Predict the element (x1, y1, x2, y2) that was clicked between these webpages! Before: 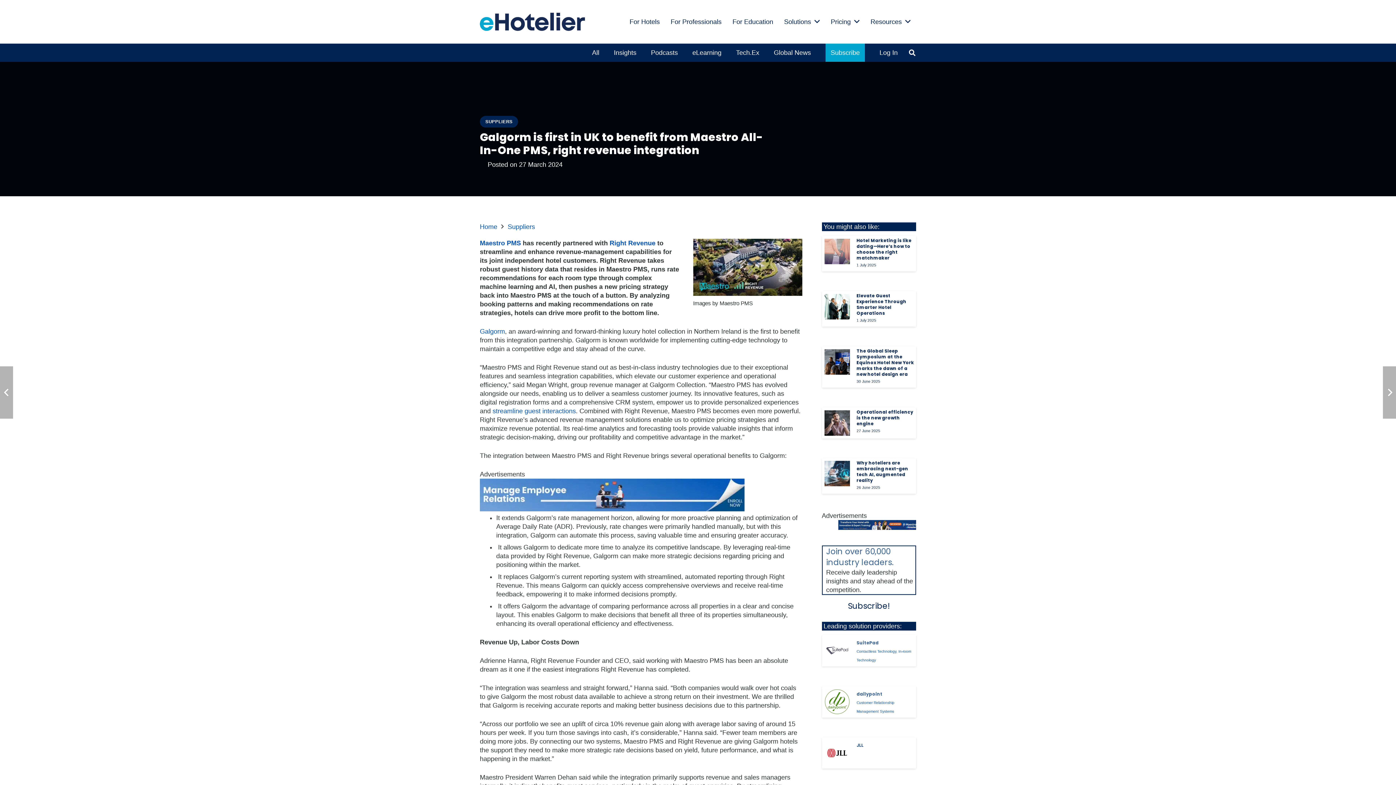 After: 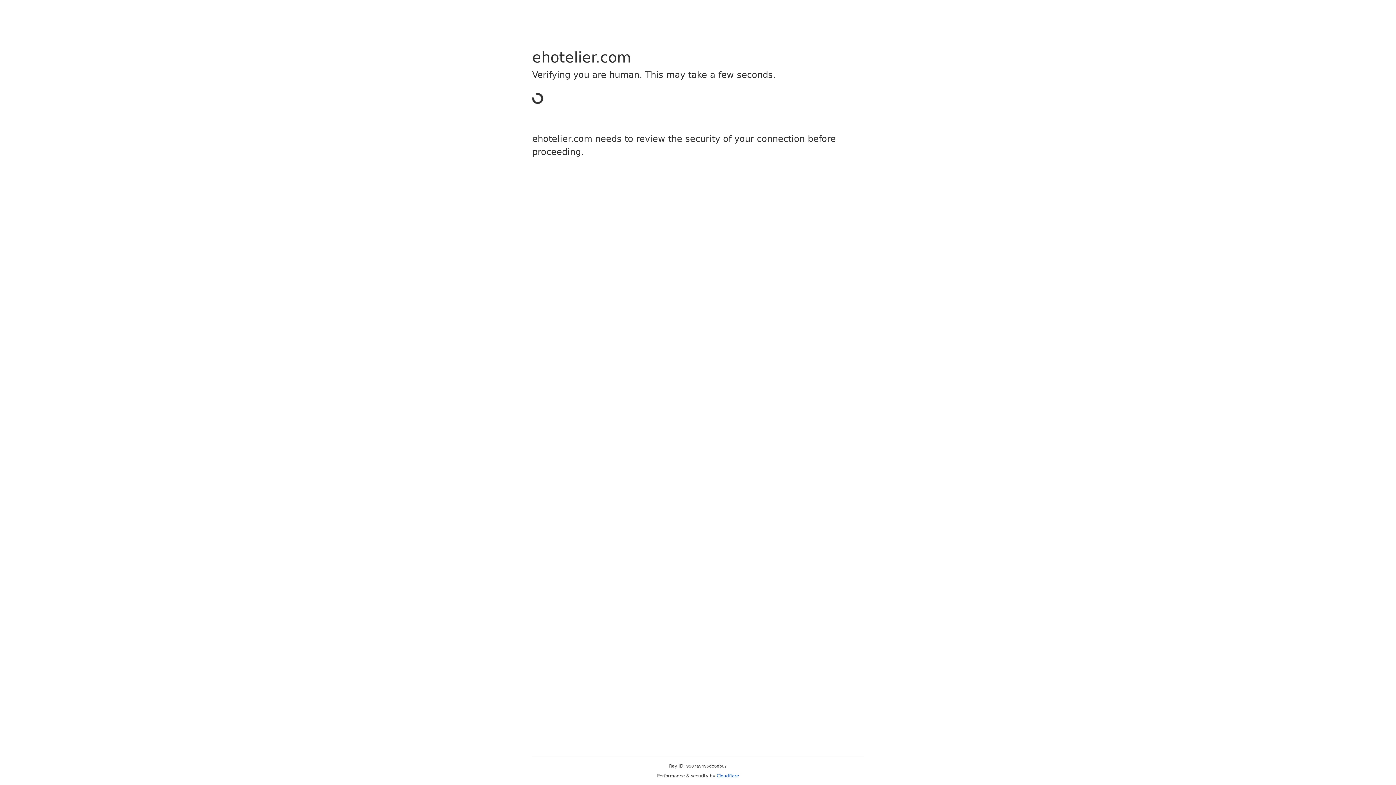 Action: label: For Education bbox: (727, 0, 778, 43)